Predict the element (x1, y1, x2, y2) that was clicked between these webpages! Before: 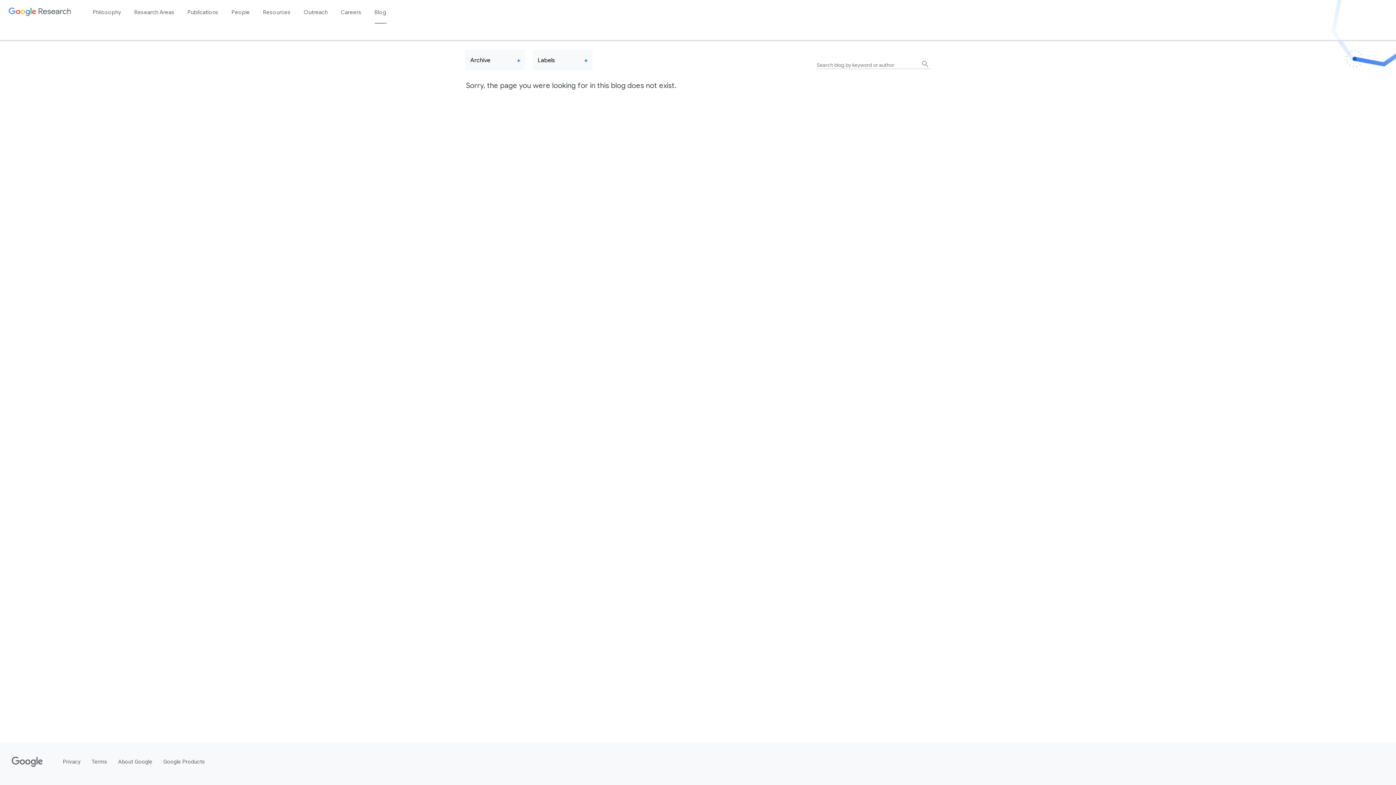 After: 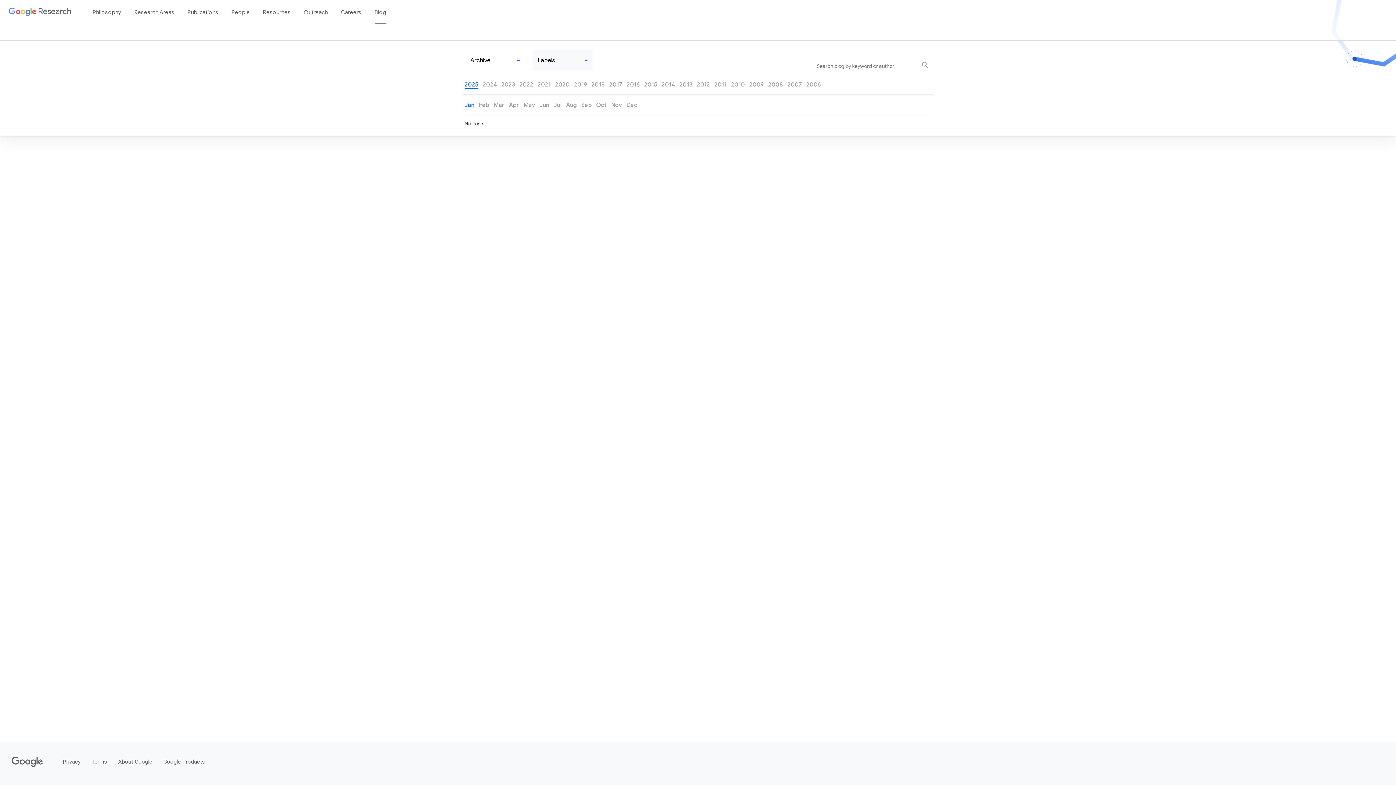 Action: label: Archive bbox: (465, 49, 525, 71)